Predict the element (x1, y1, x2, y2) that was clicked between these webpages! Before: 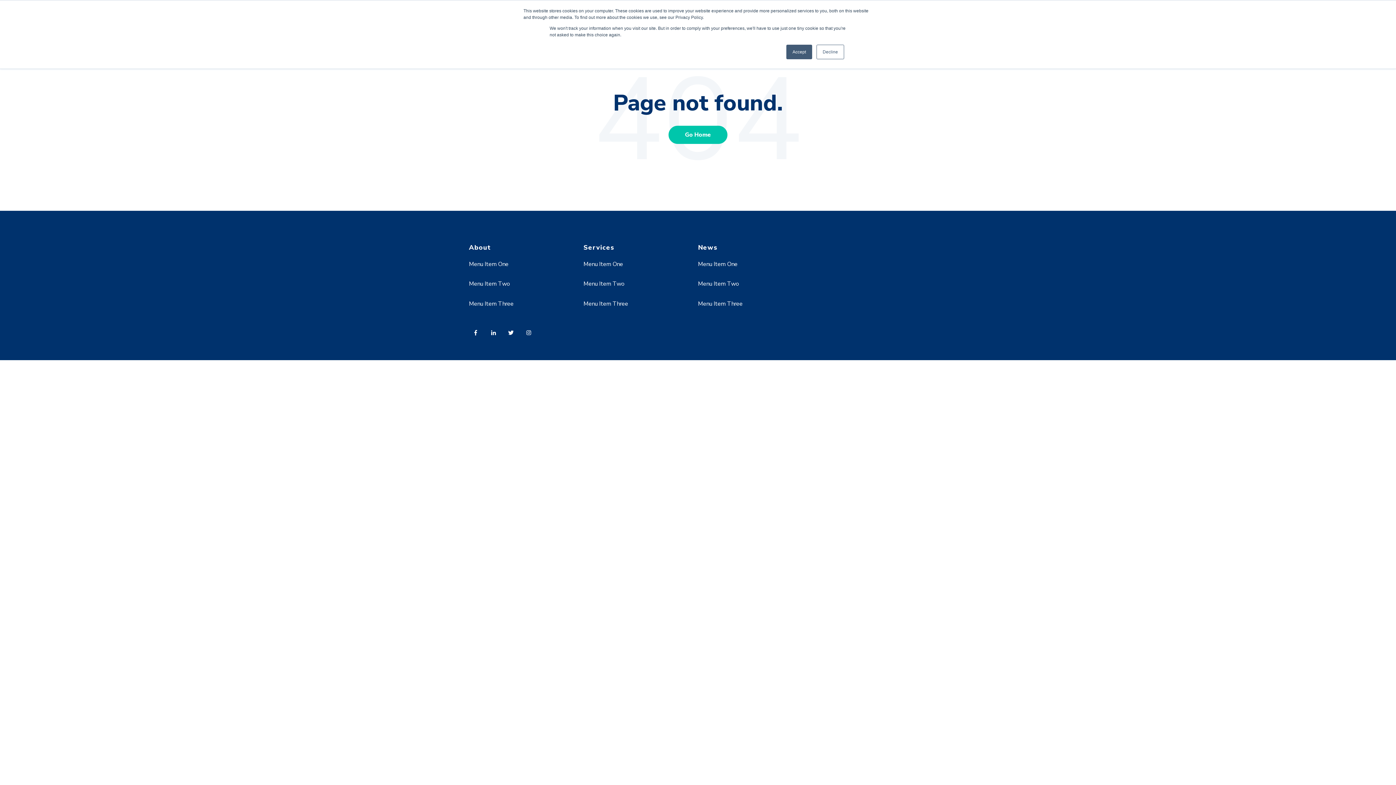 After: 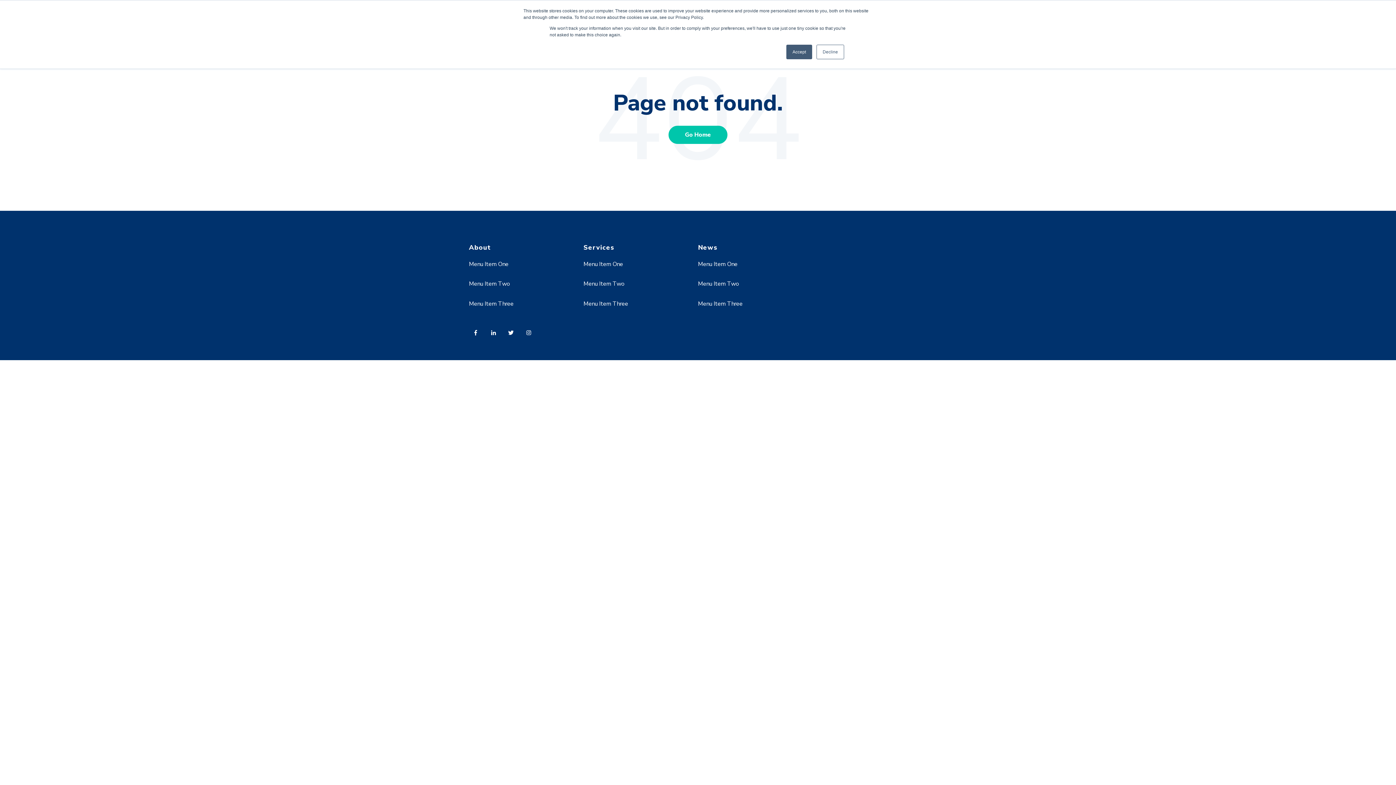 Action: bbox: (698, 299, 742, 307) label: Menu Item Three